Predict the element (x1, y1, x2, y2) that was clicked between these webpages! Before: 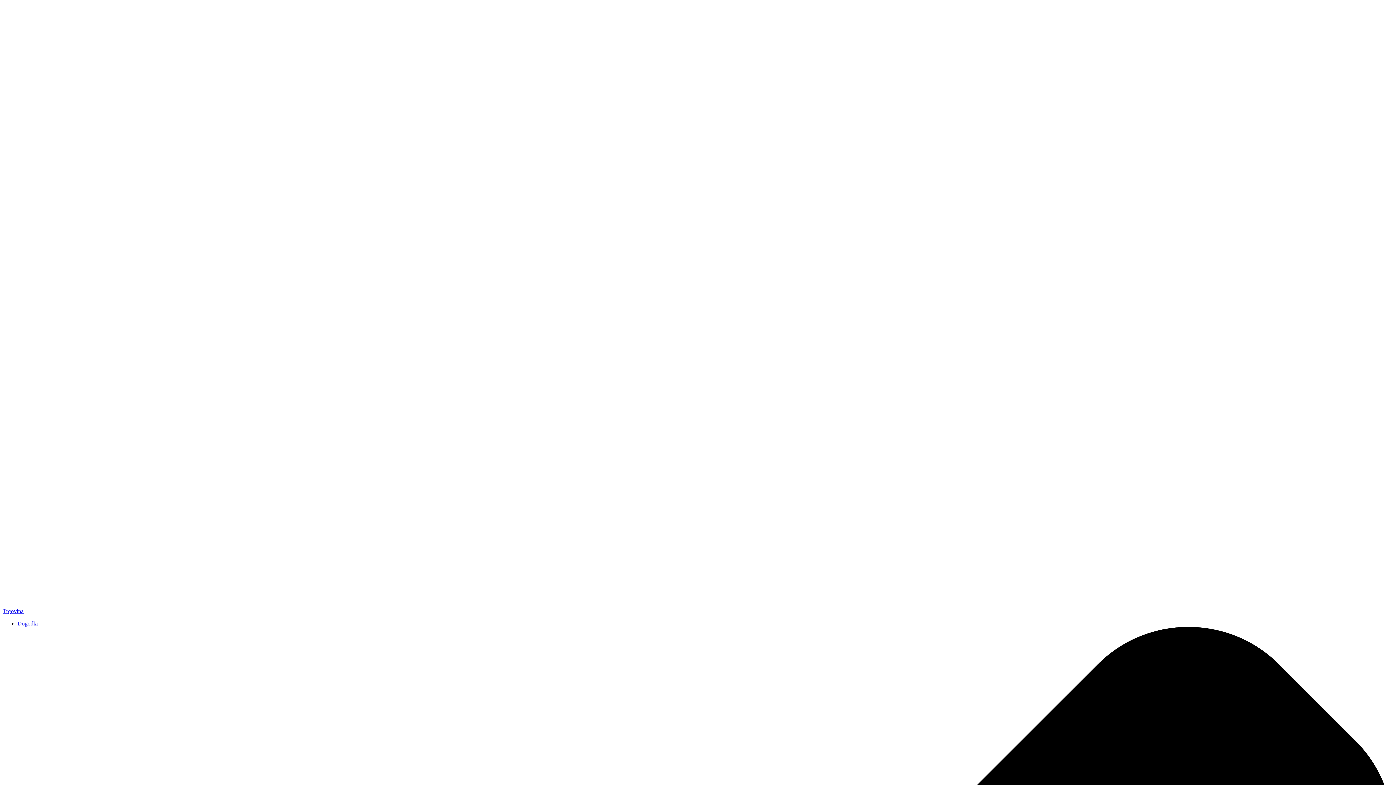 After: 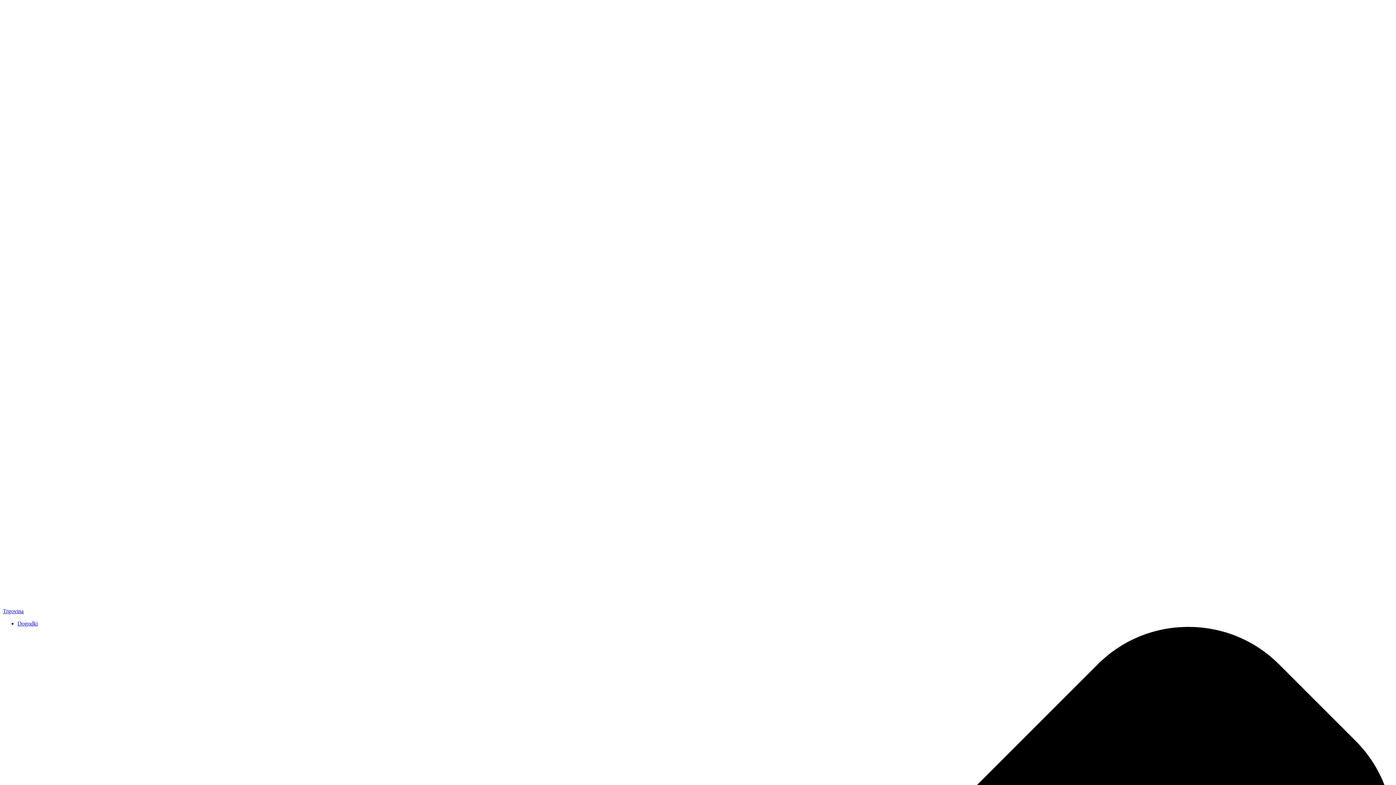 Action: label: Dogodki bbox: (17, 620, 37, 626)